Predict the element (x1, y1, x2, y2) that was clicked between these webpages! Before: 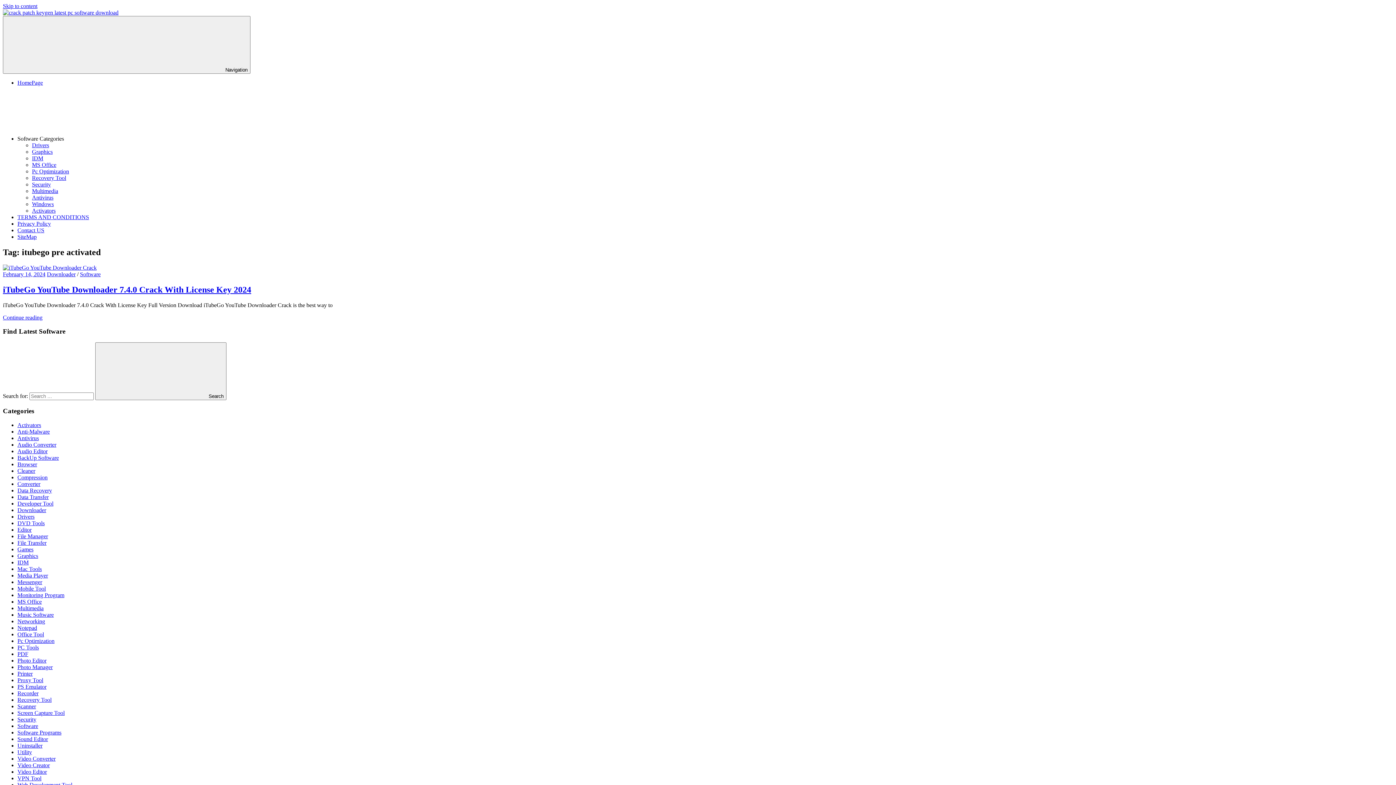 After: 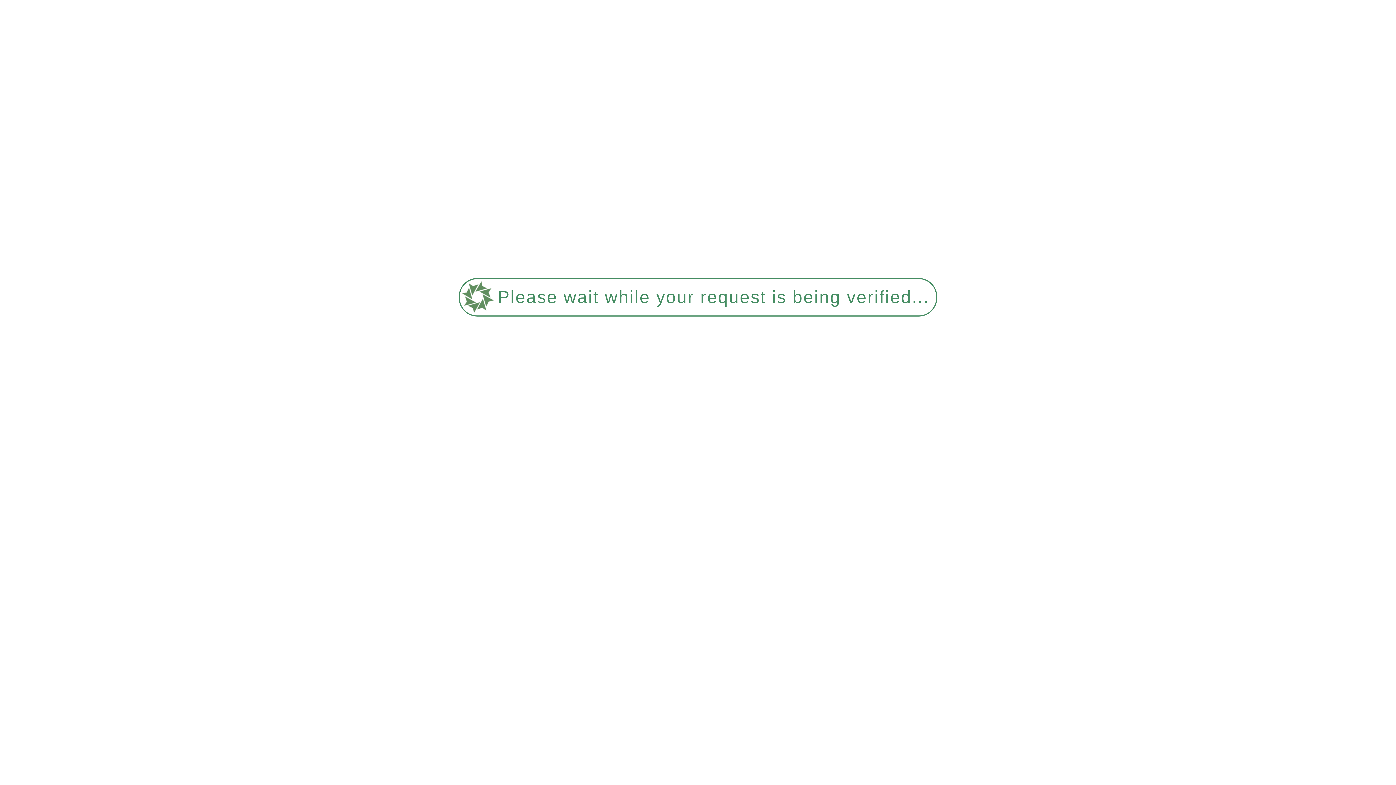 Action: bbox: (46, 271, 75, 277) label: Downloader